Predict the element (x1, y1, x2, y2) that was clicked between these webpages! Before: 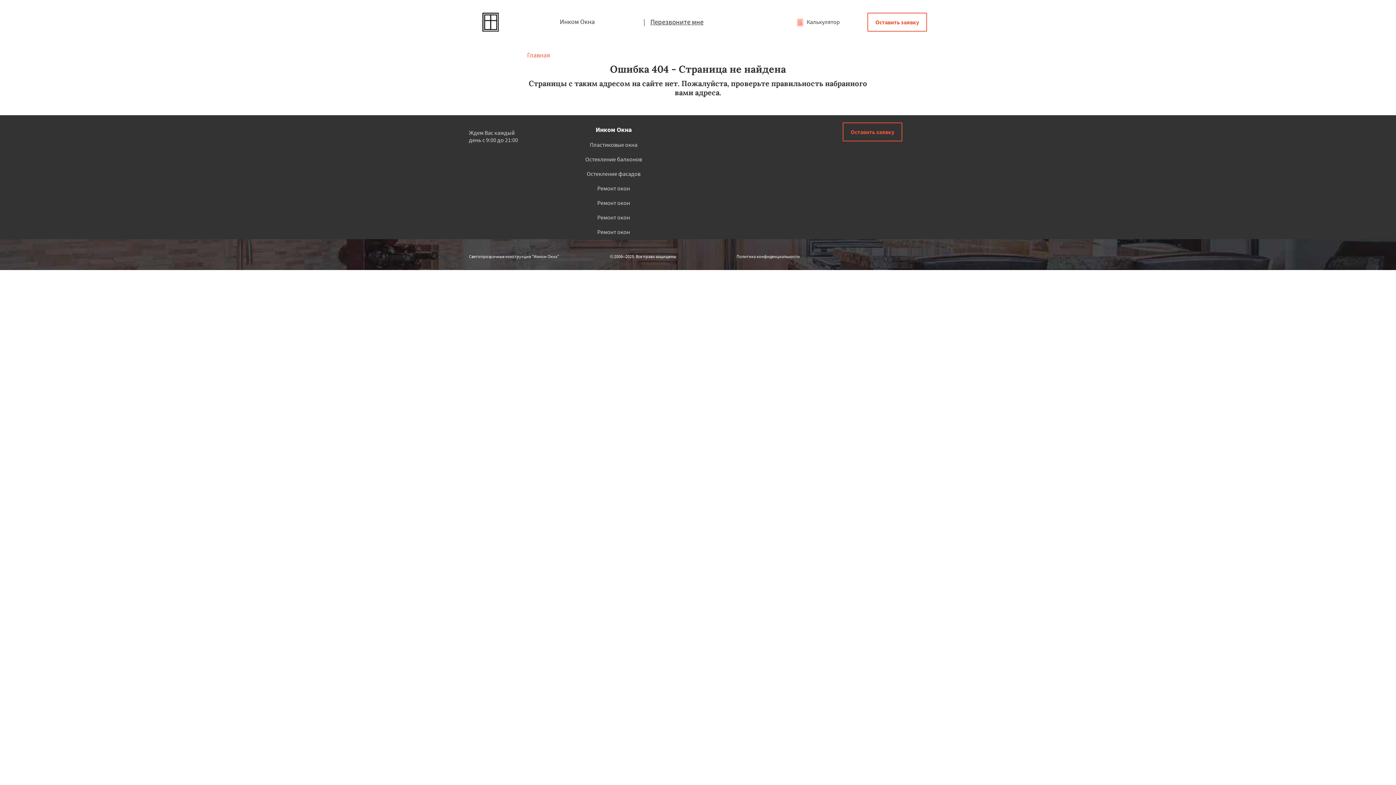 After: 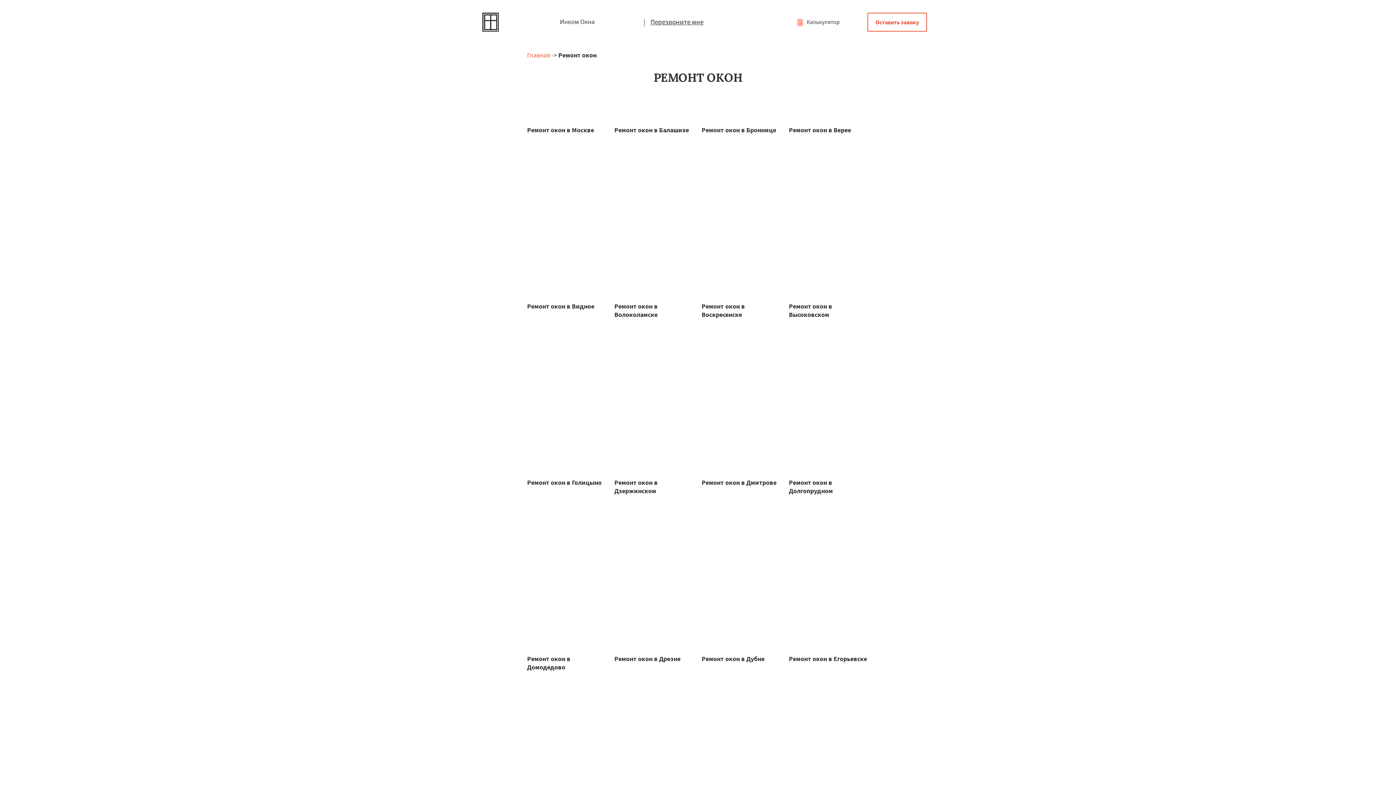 Action: bbox: (585, 195, 642, 210) label: Ремонт окон